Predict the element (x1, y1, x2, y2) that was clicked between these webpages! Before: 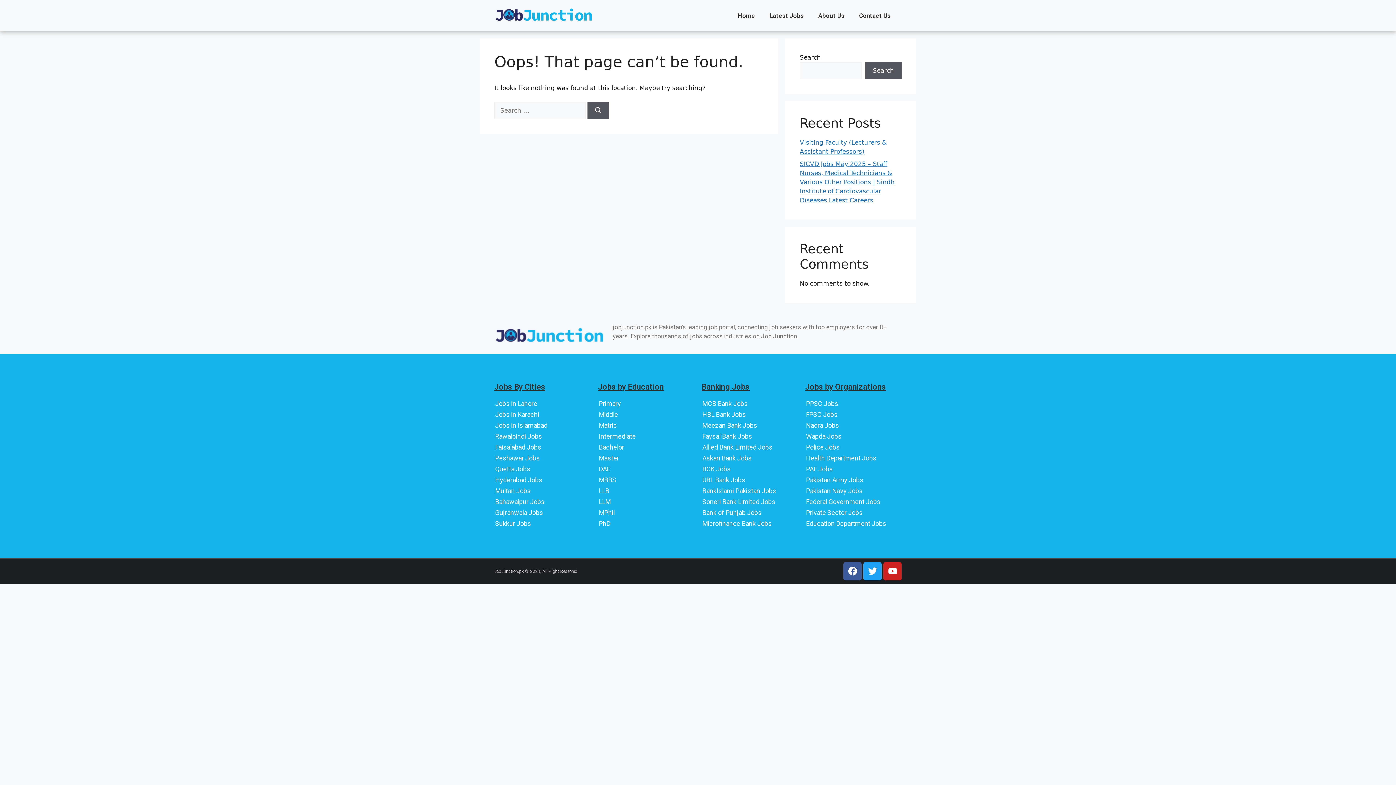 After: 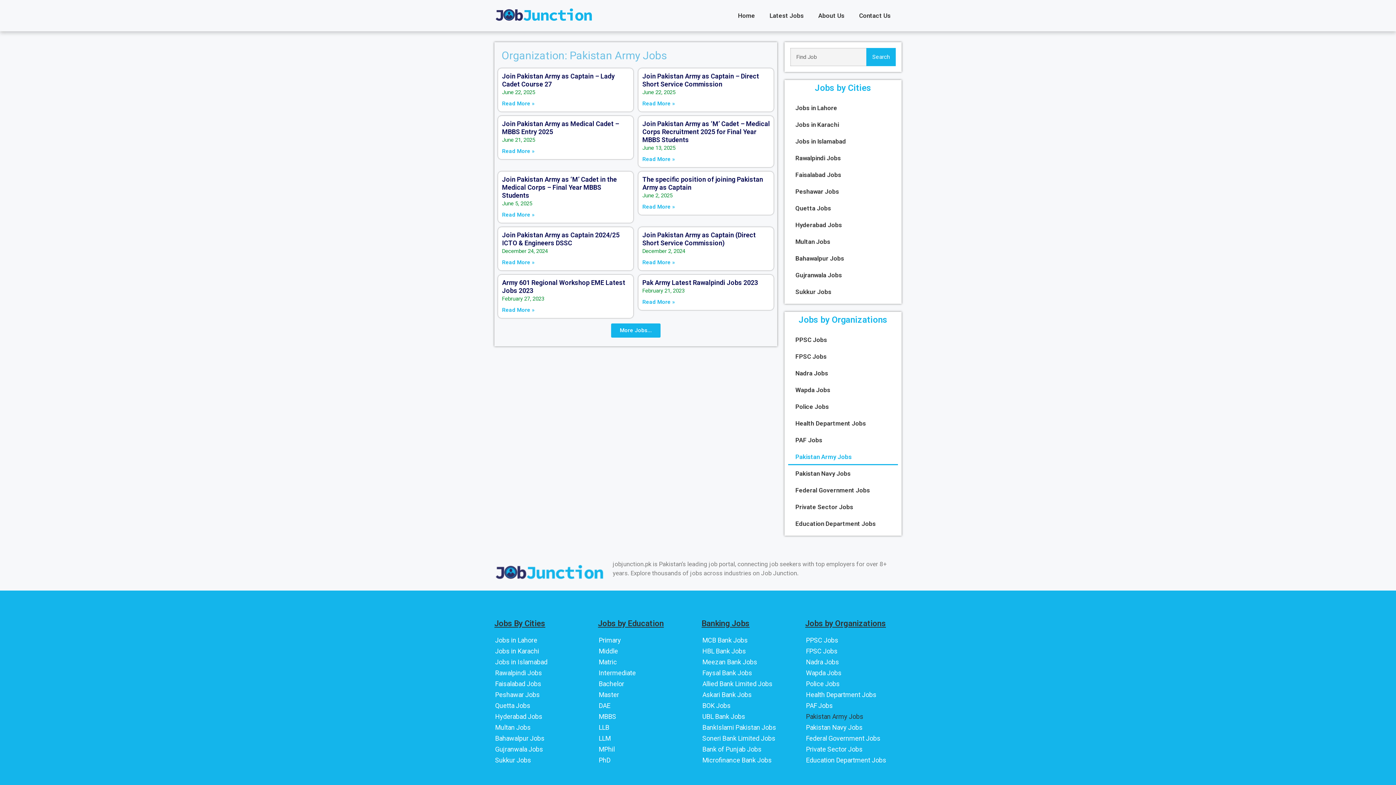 Action: bbox: (805, 474, 901, 485) label: Pakistan Army Jobs